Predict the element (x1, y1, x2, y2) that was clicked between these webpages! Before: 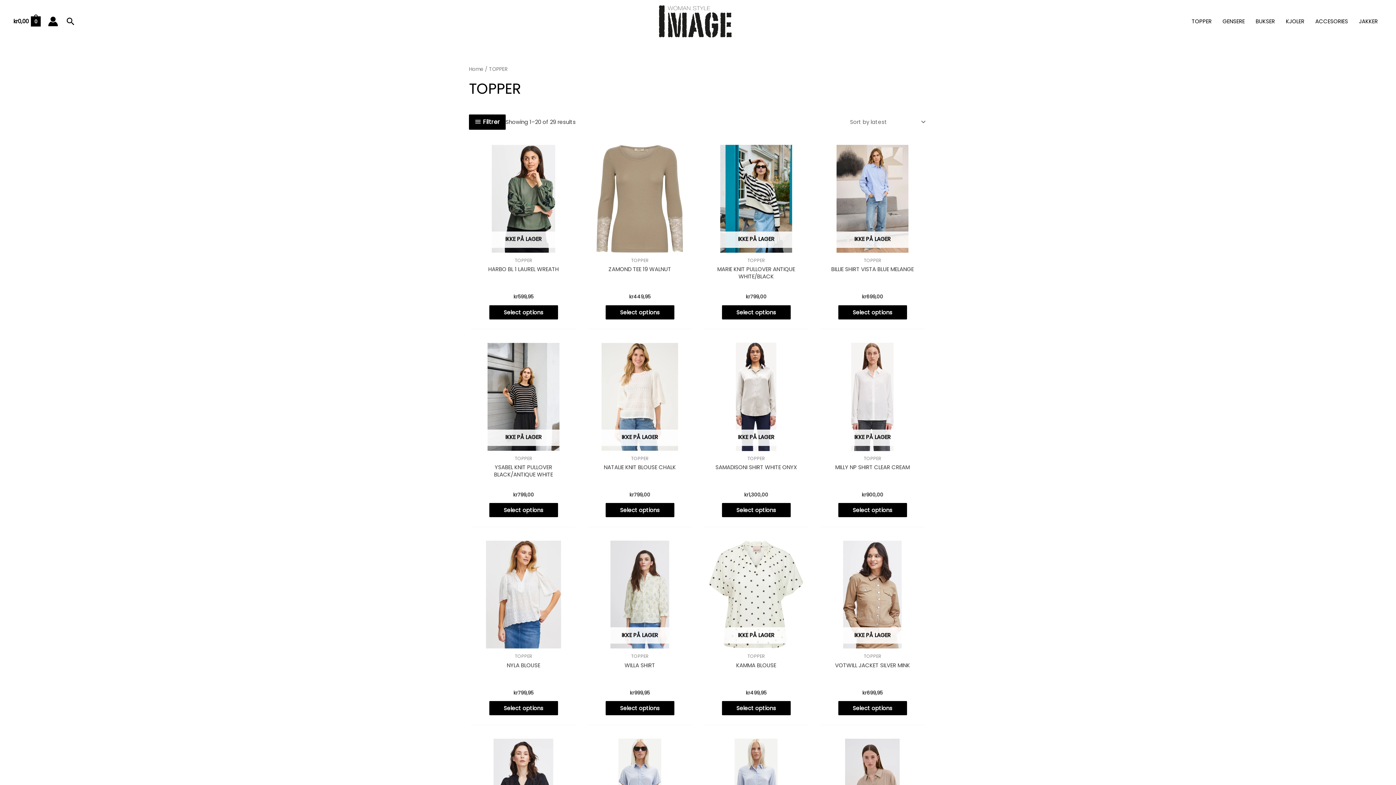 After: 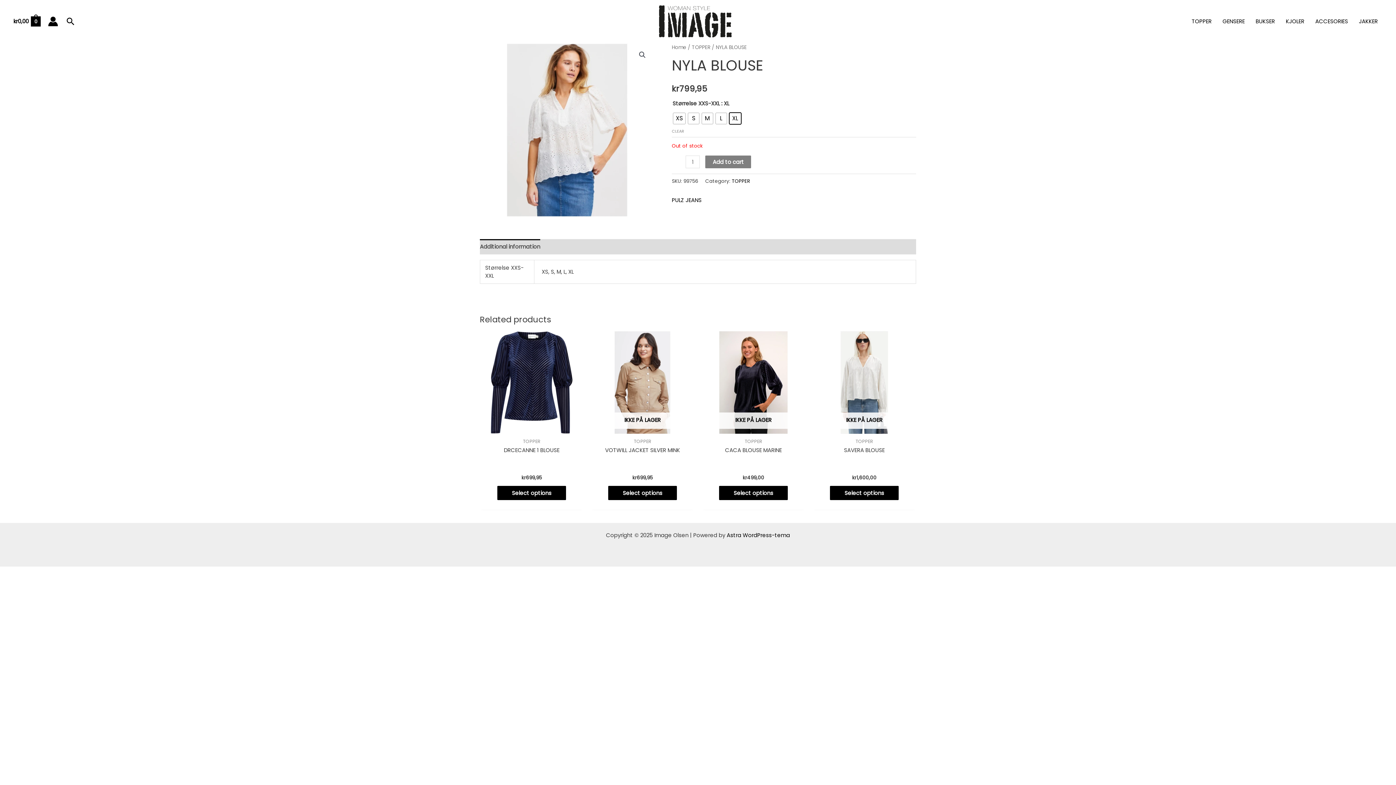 Action: bbox: (469, 540, 578, 649)